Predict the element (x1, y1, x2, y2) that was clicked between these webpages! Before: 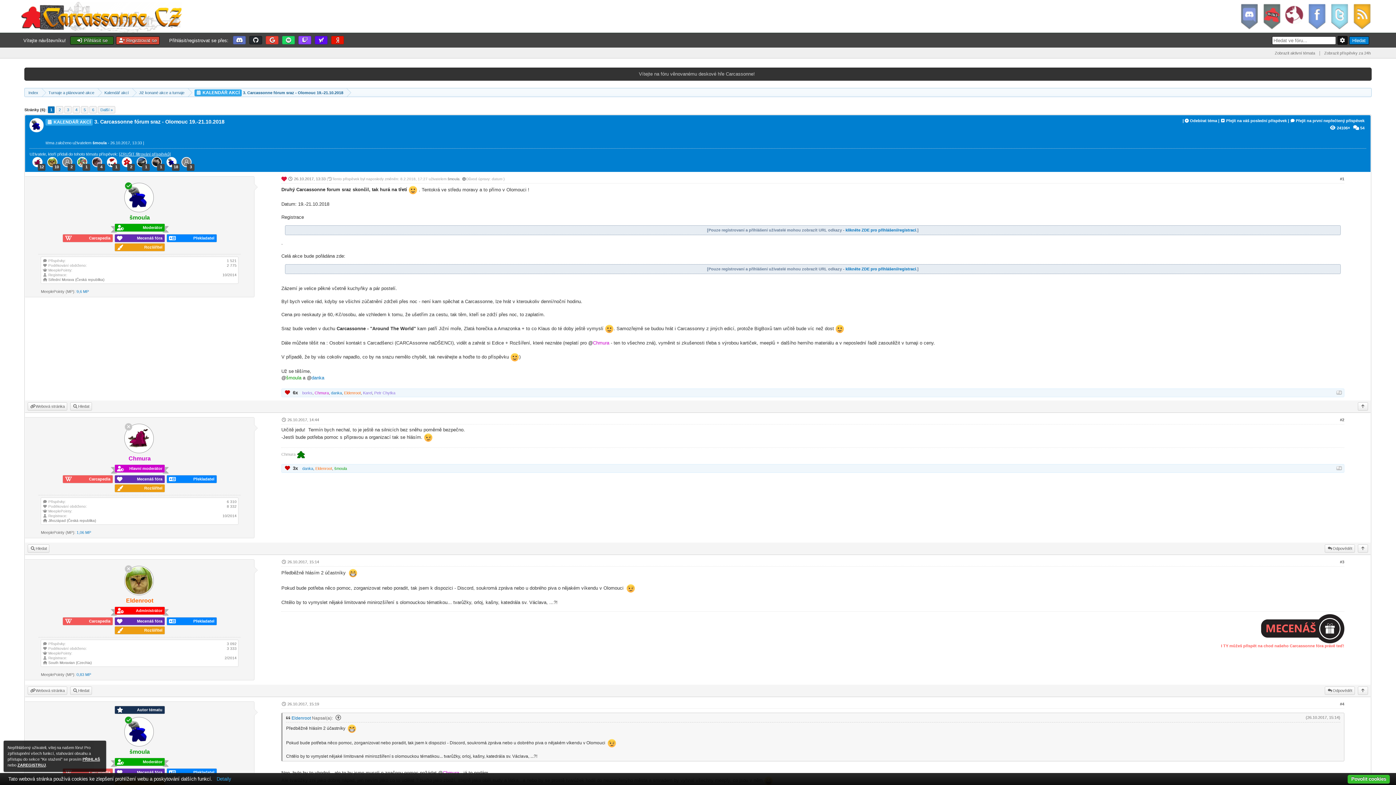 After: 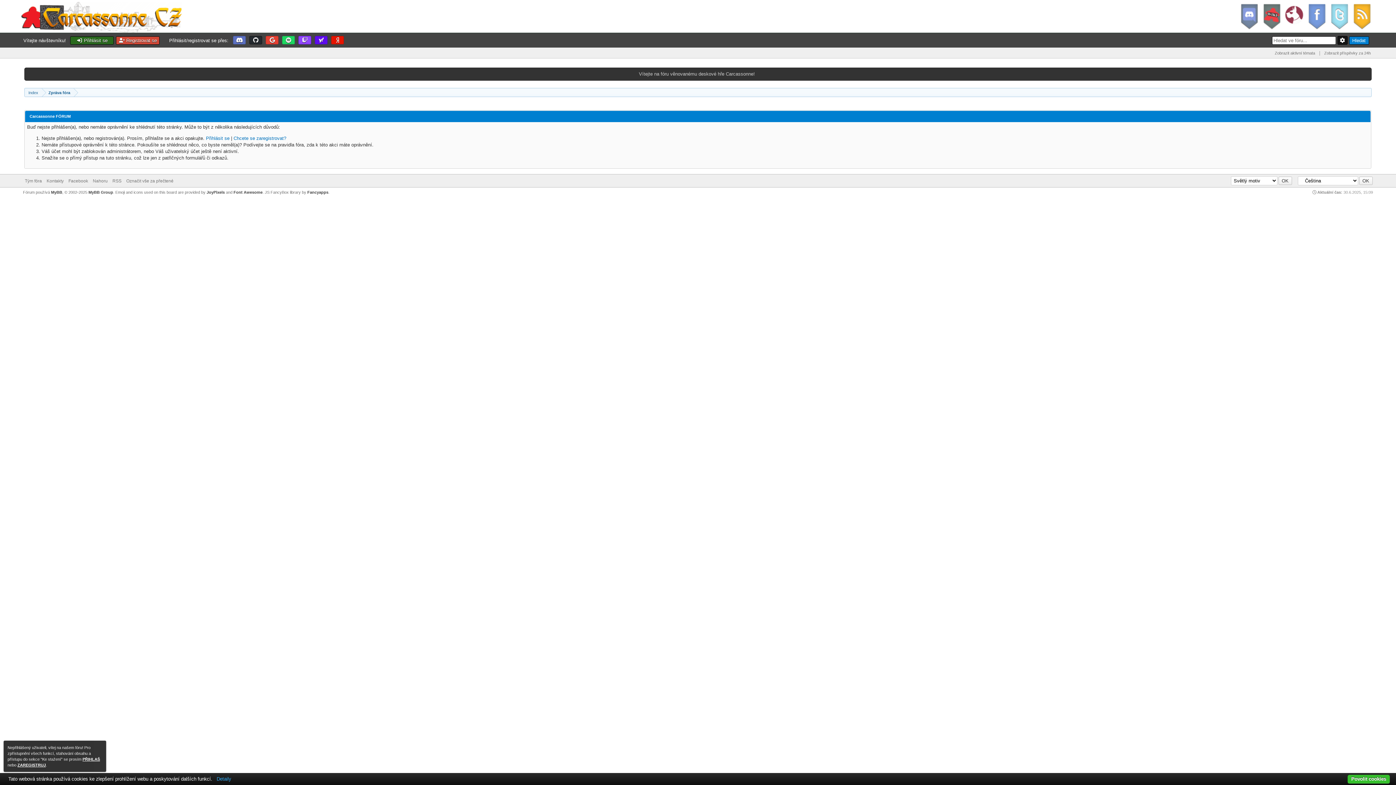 Action: label: Eldenroot bbox: (126, 597, 153, 604)